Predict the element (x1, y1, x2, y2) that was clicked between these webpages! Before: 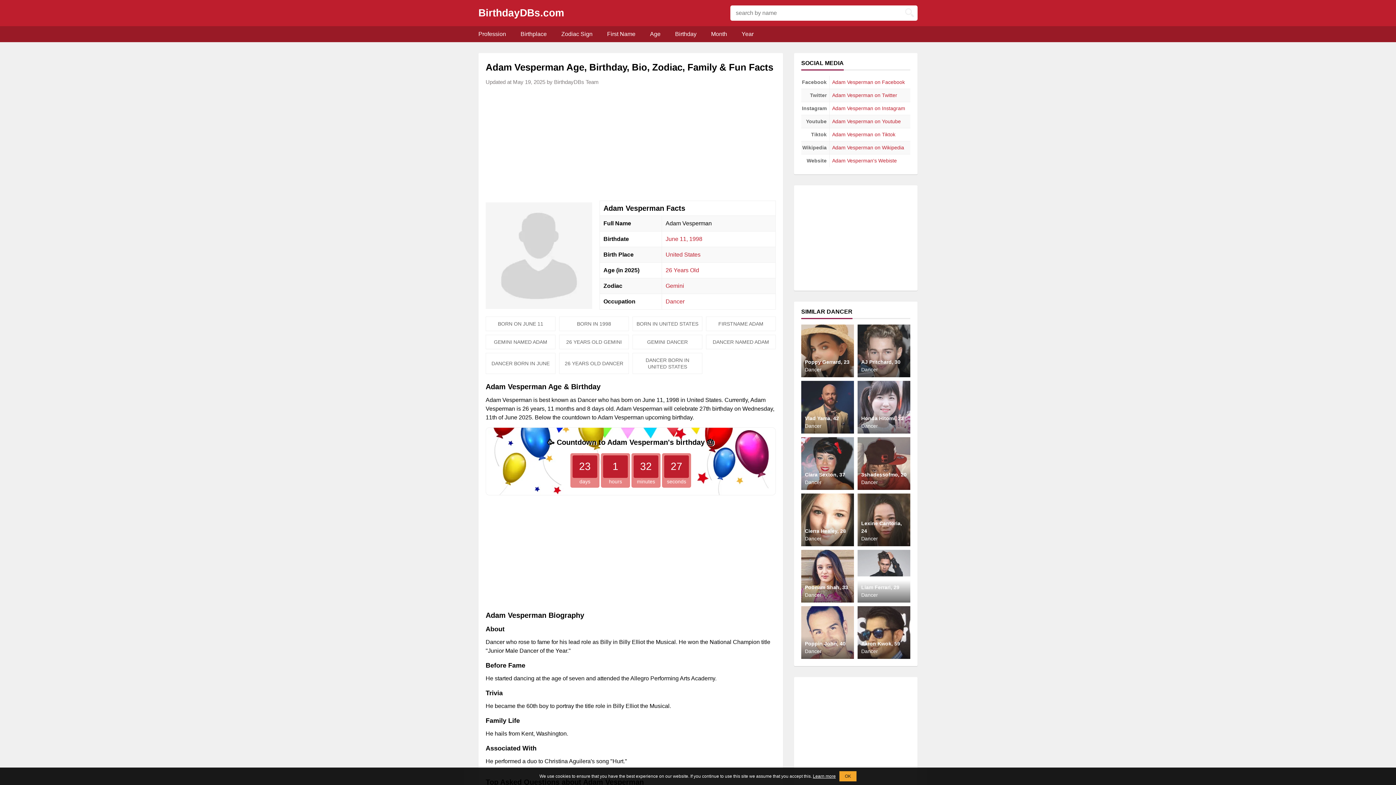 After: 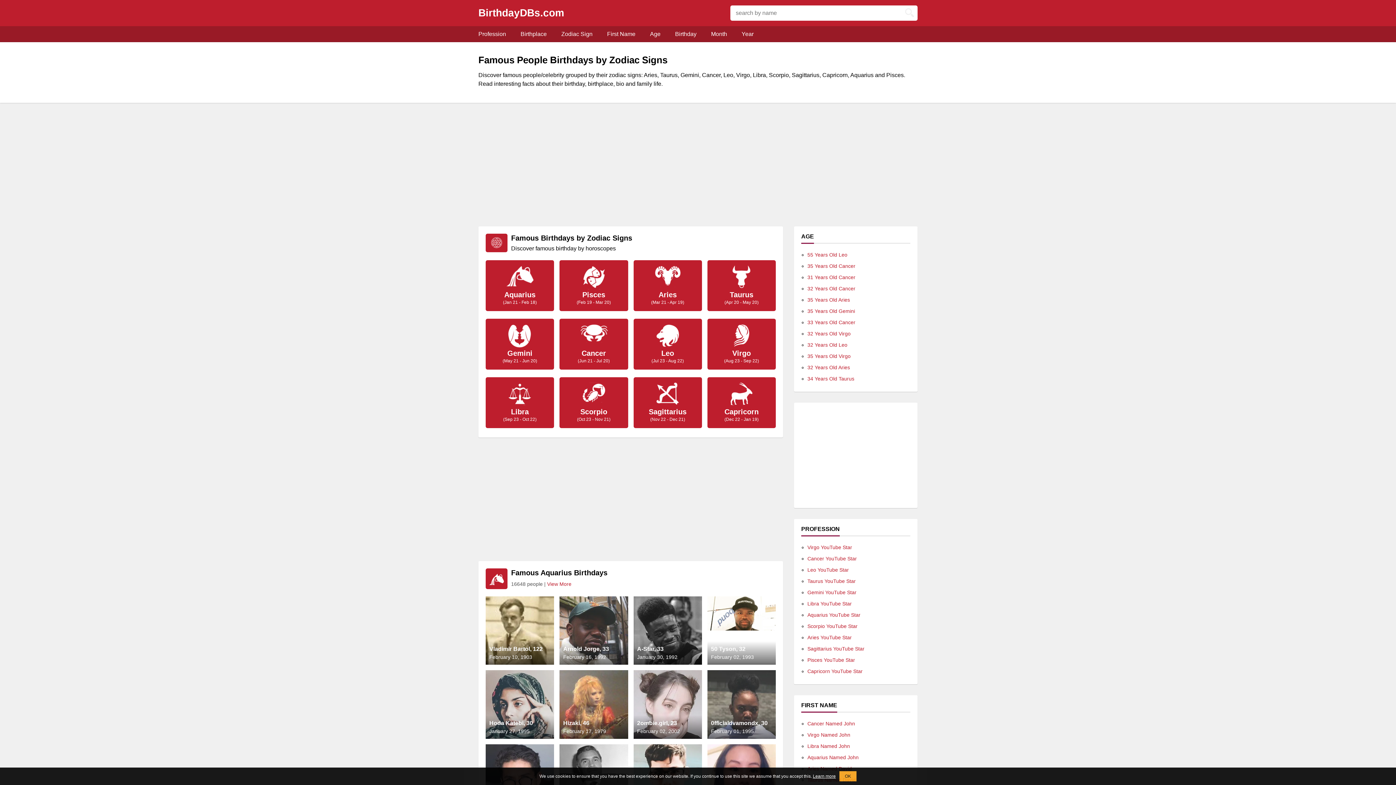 Action: label: Zodiac Sign bbox: (554, 26, 600, 42)